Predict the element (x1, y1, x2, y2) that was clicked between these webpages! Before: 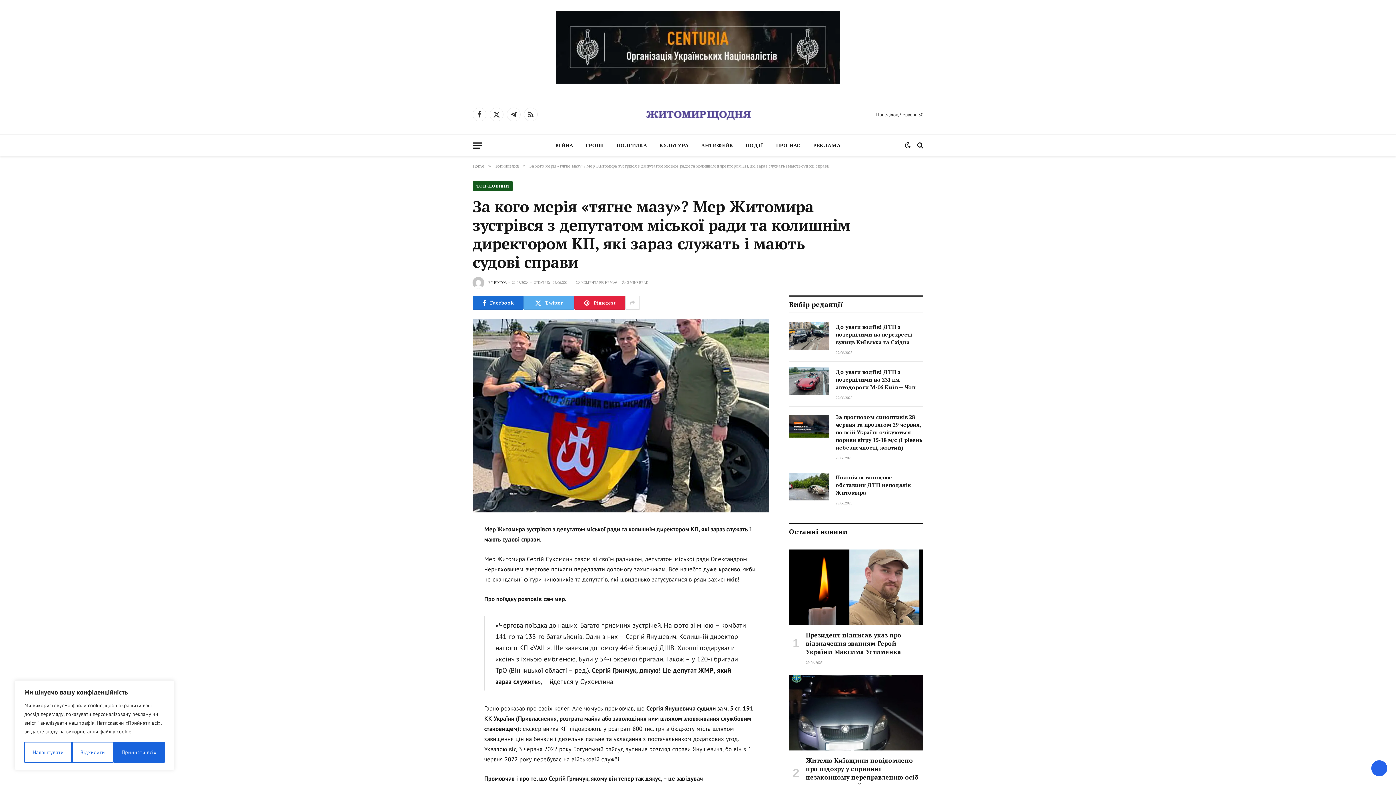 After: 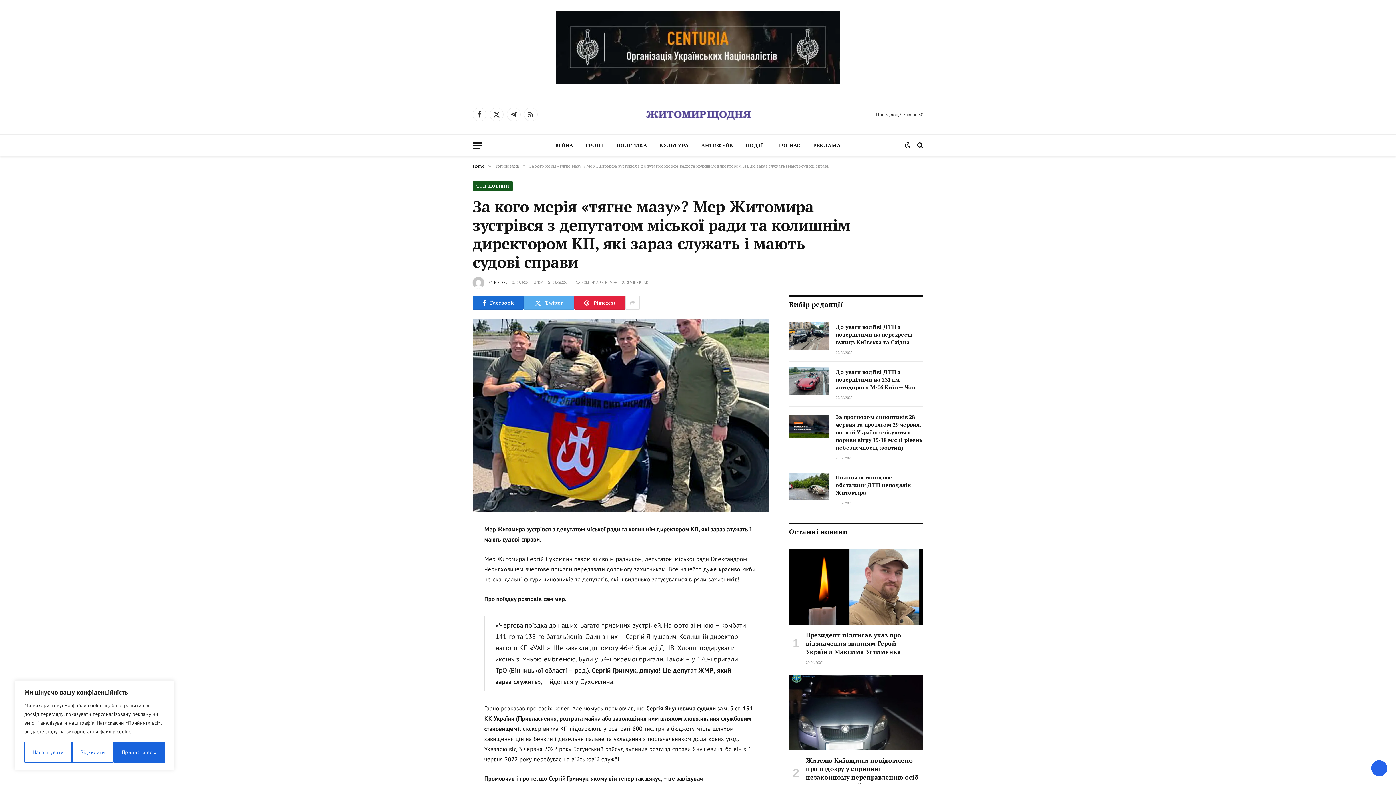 Action: bbox: (472, 163, 484, 168) label: Home